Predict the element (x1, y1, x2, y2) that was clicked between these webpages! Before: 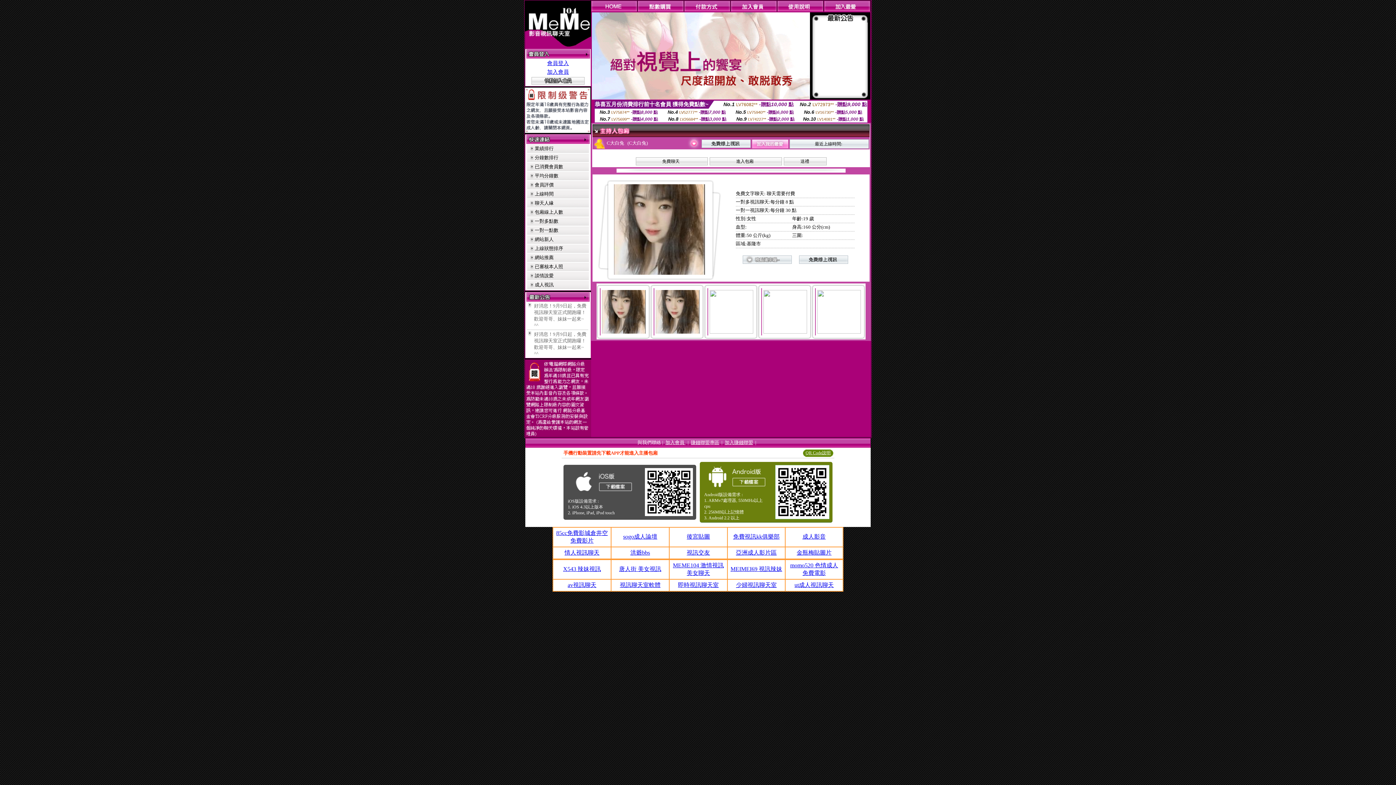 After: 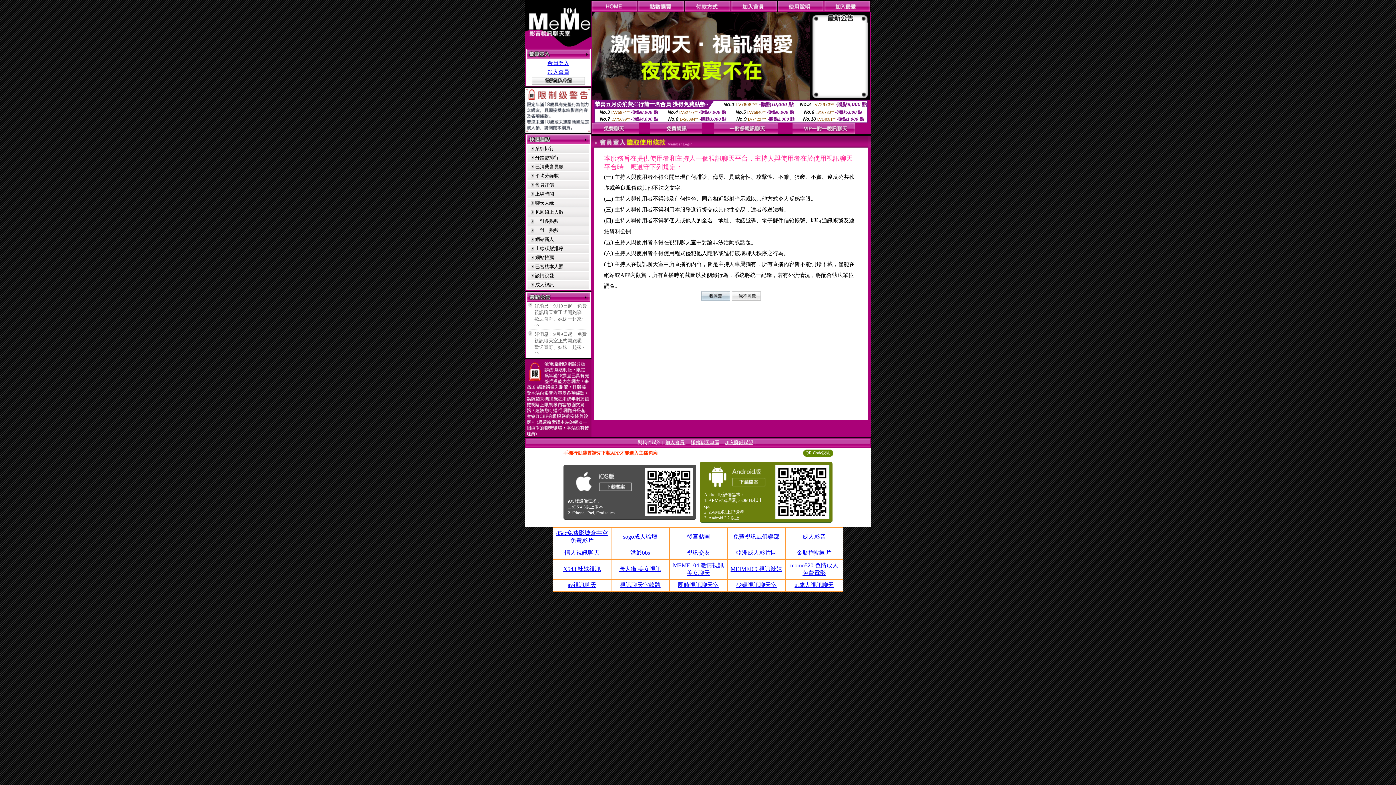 Action: label: 加入會員  bbox: (665, 440, 685, 445)